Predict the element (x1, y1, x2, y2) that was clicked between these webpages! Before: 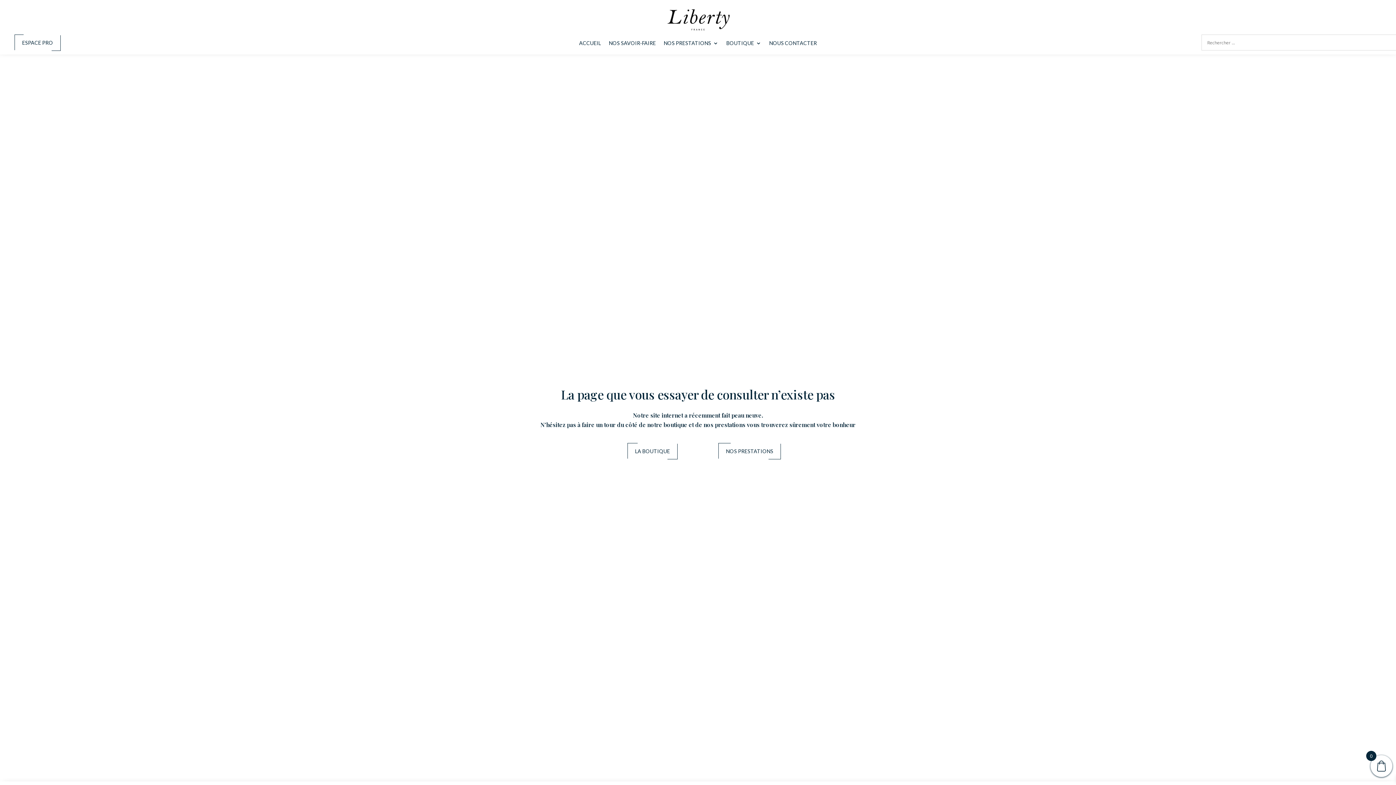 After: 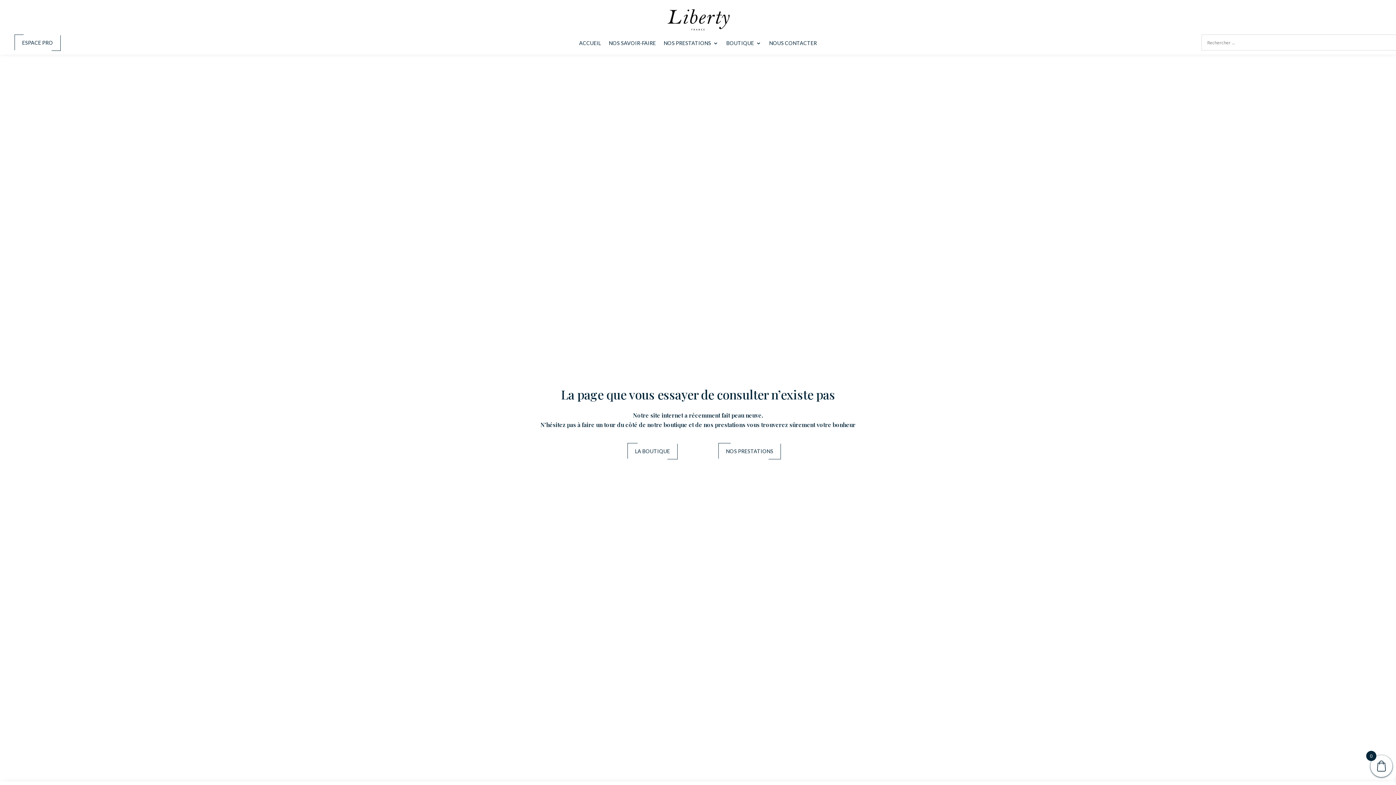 Action: bbox: (718, 443, 781, 459) label: NOS PRESTATIONS